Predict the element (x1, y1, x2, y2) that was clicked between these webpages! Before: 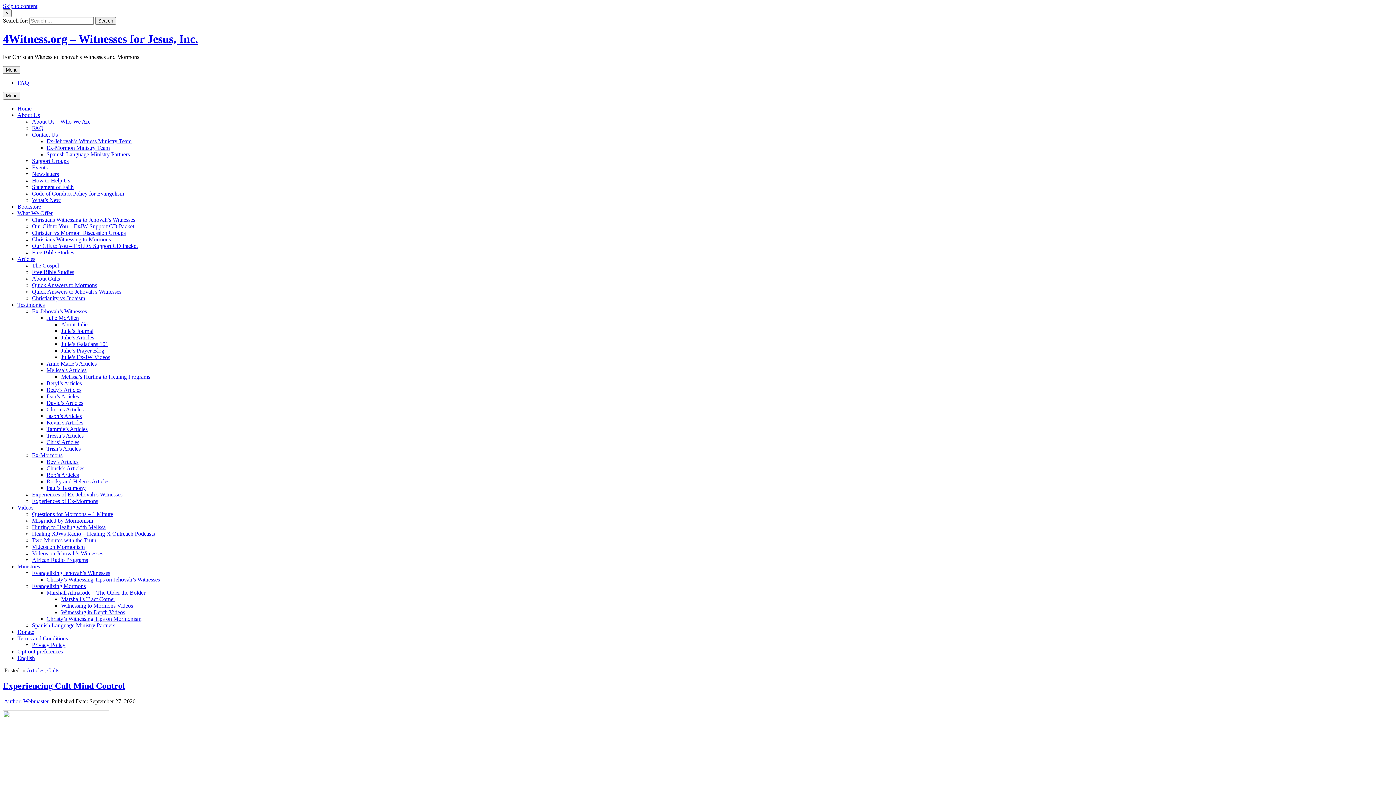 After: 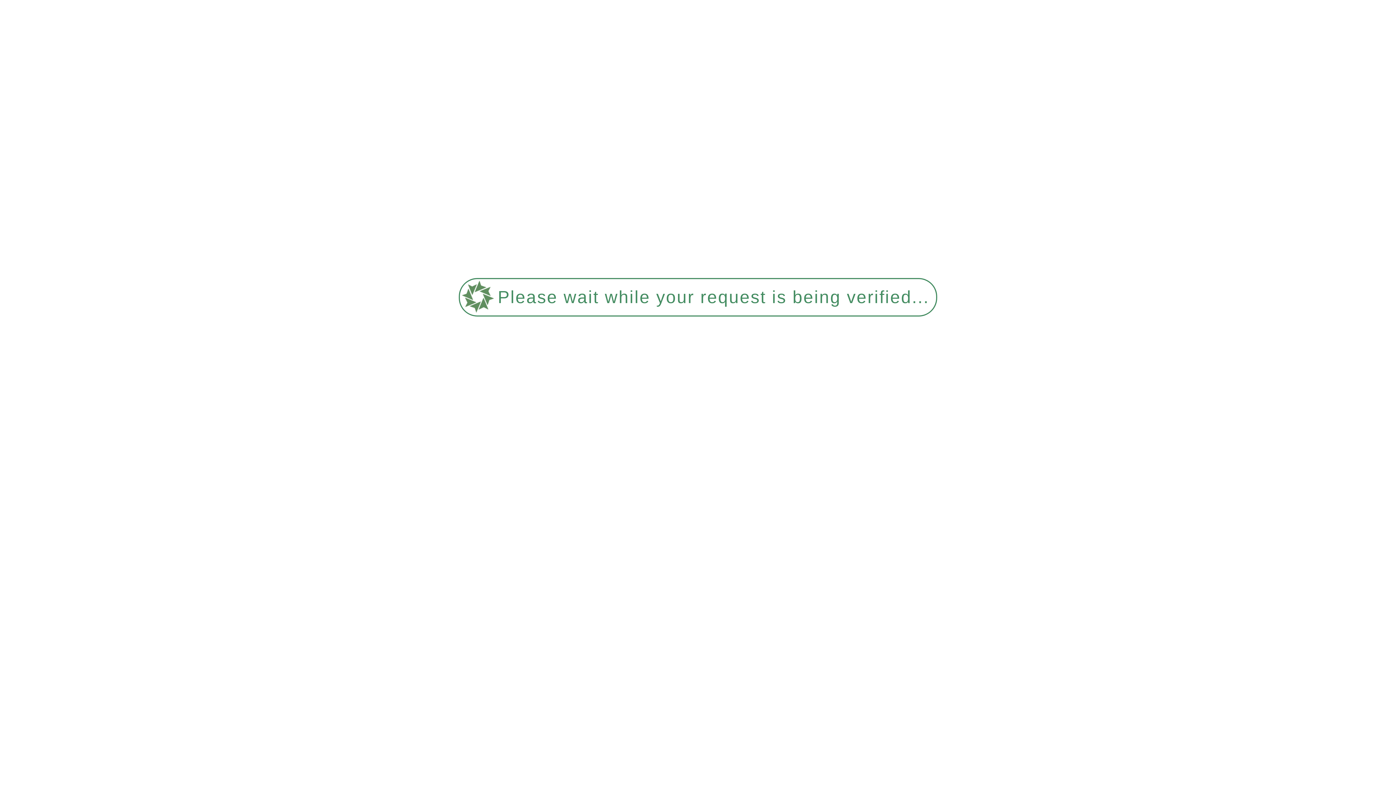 Action: bbox: (47, 667, 59, 673) label: Cults